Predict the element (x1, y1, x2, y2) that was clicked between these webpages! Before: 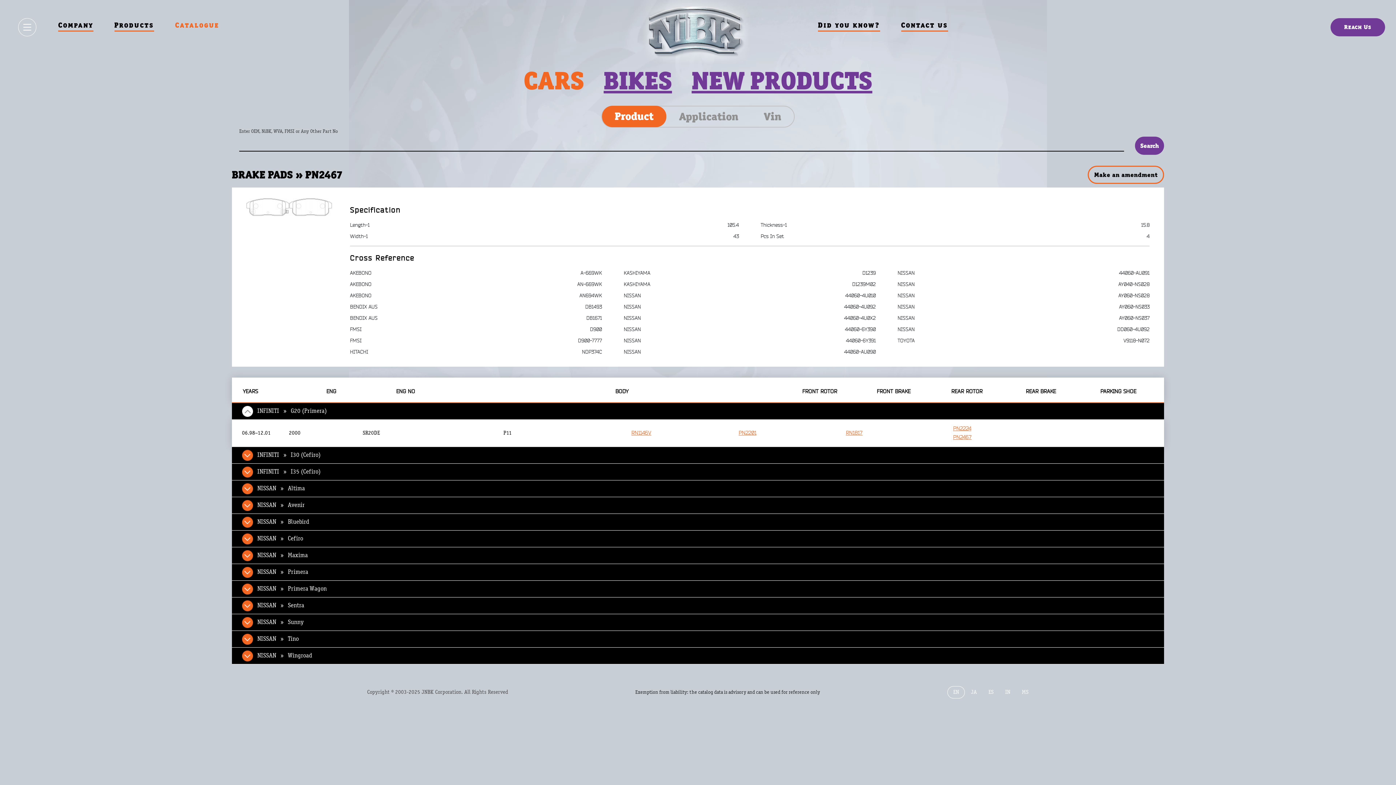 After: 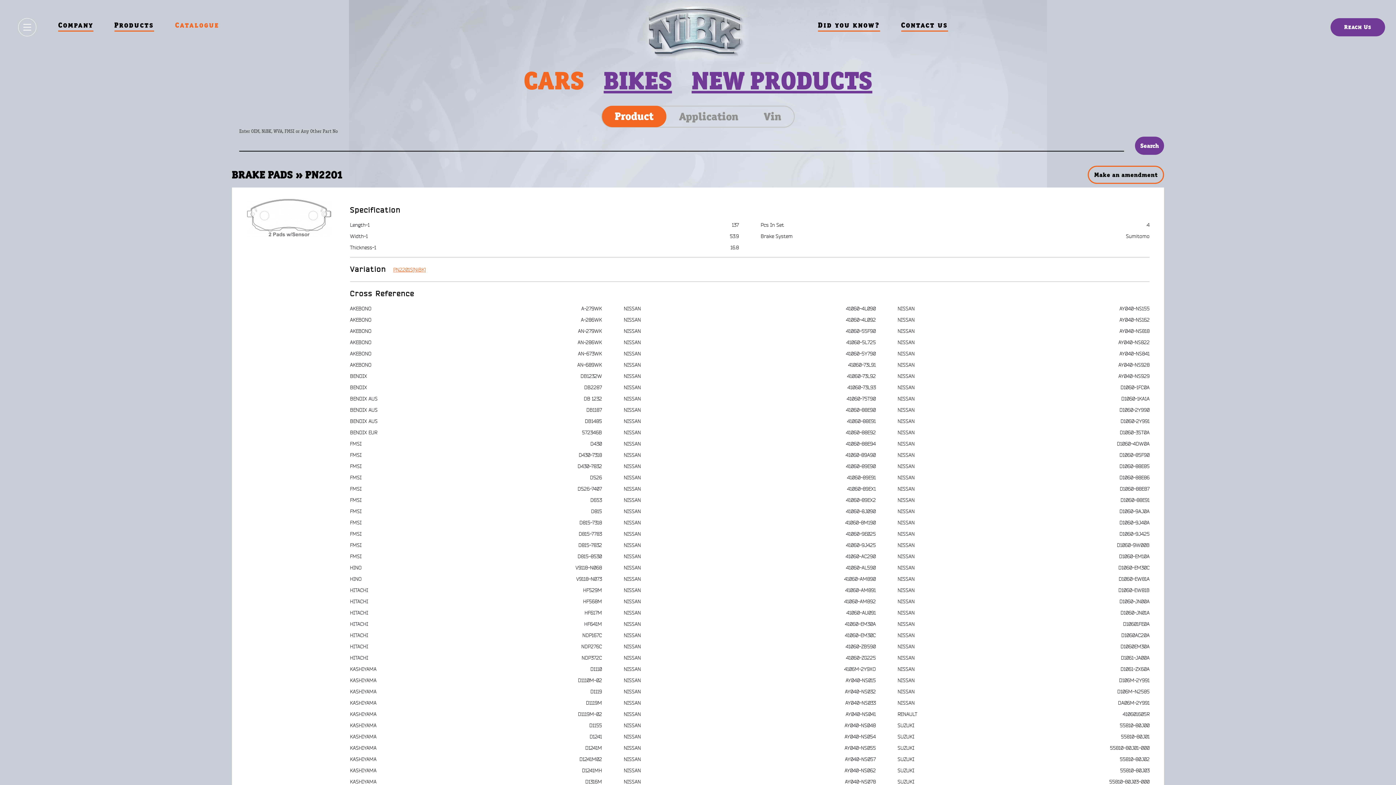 Action: bbox: (738, 429, 841, 437) label: PN2201